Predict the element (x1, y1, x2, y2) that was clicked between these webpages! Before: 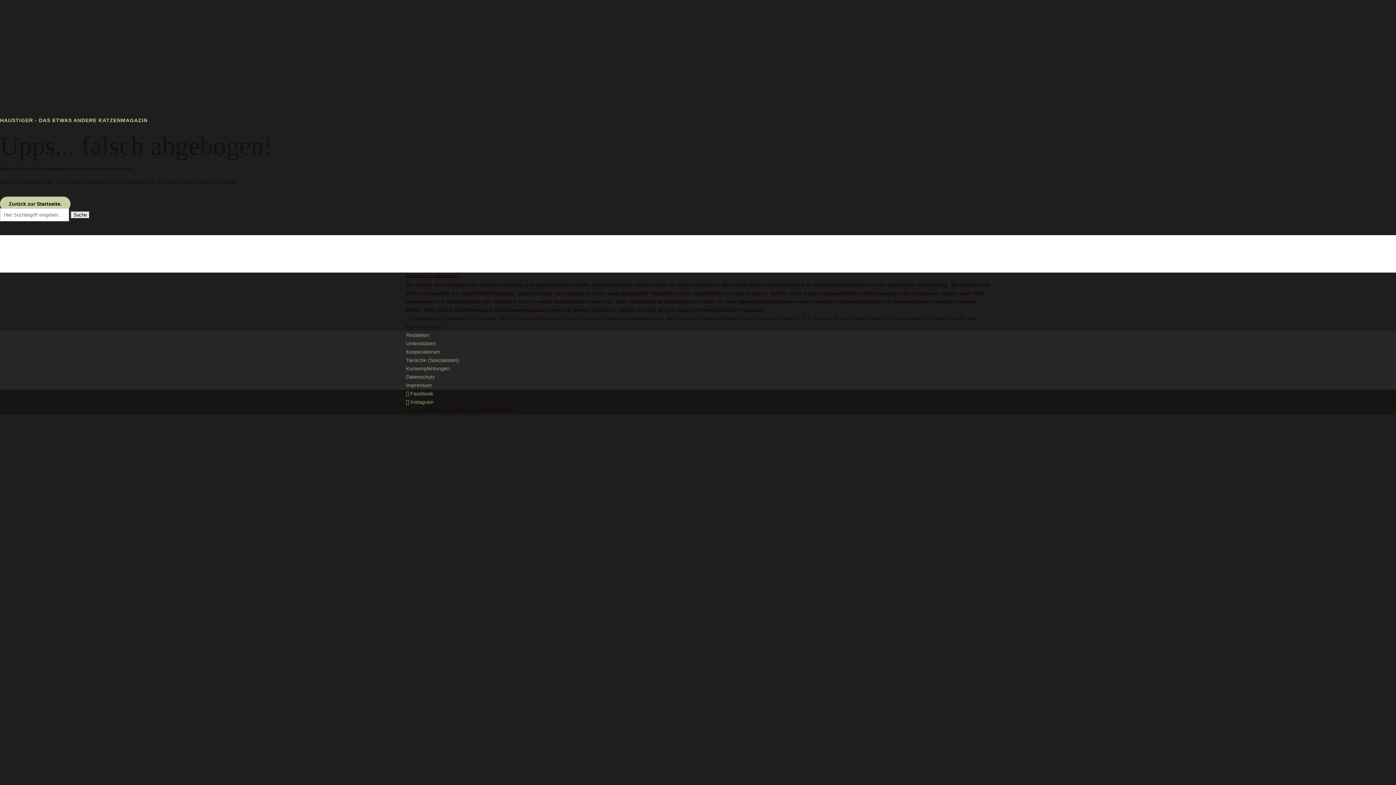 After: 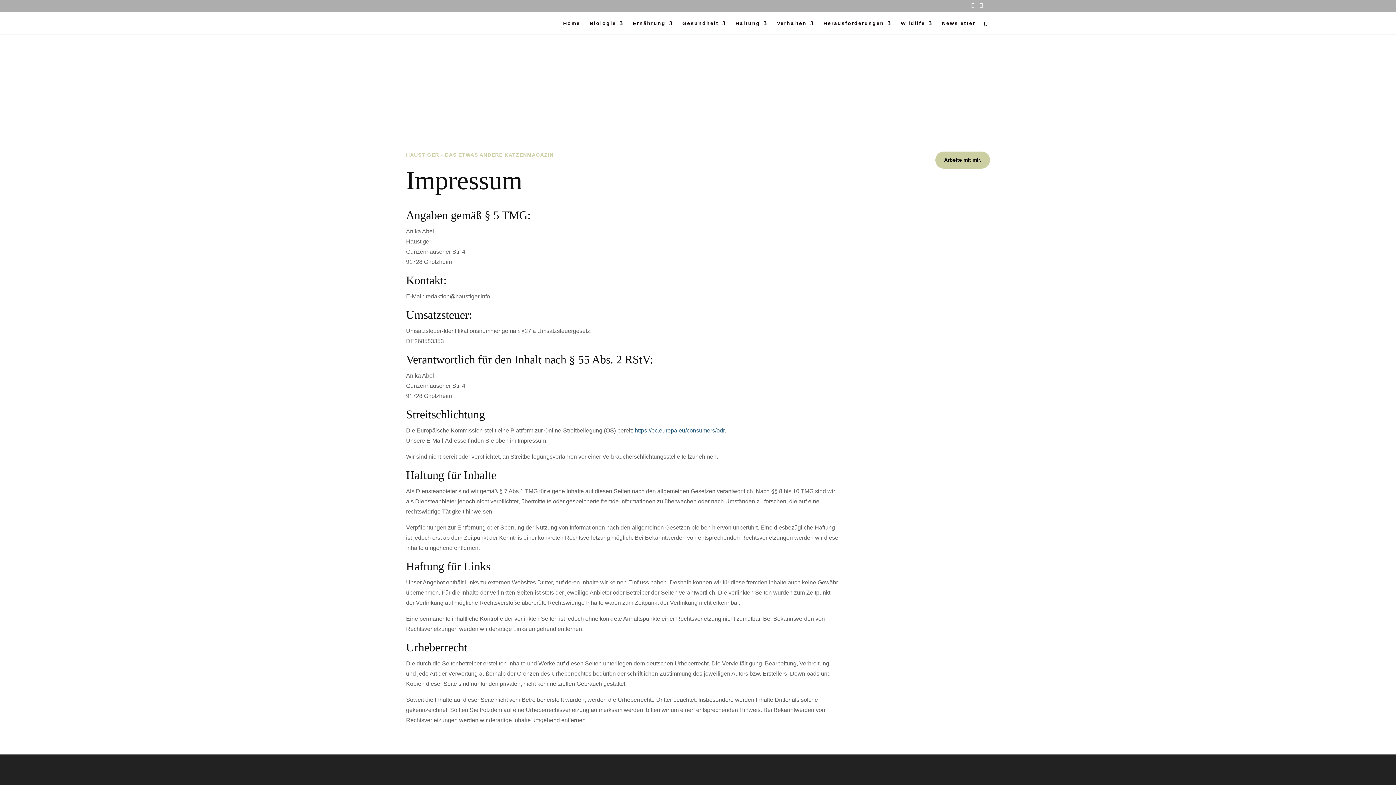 Action: label: Impressum bbox: (406, 382, 432, 388)